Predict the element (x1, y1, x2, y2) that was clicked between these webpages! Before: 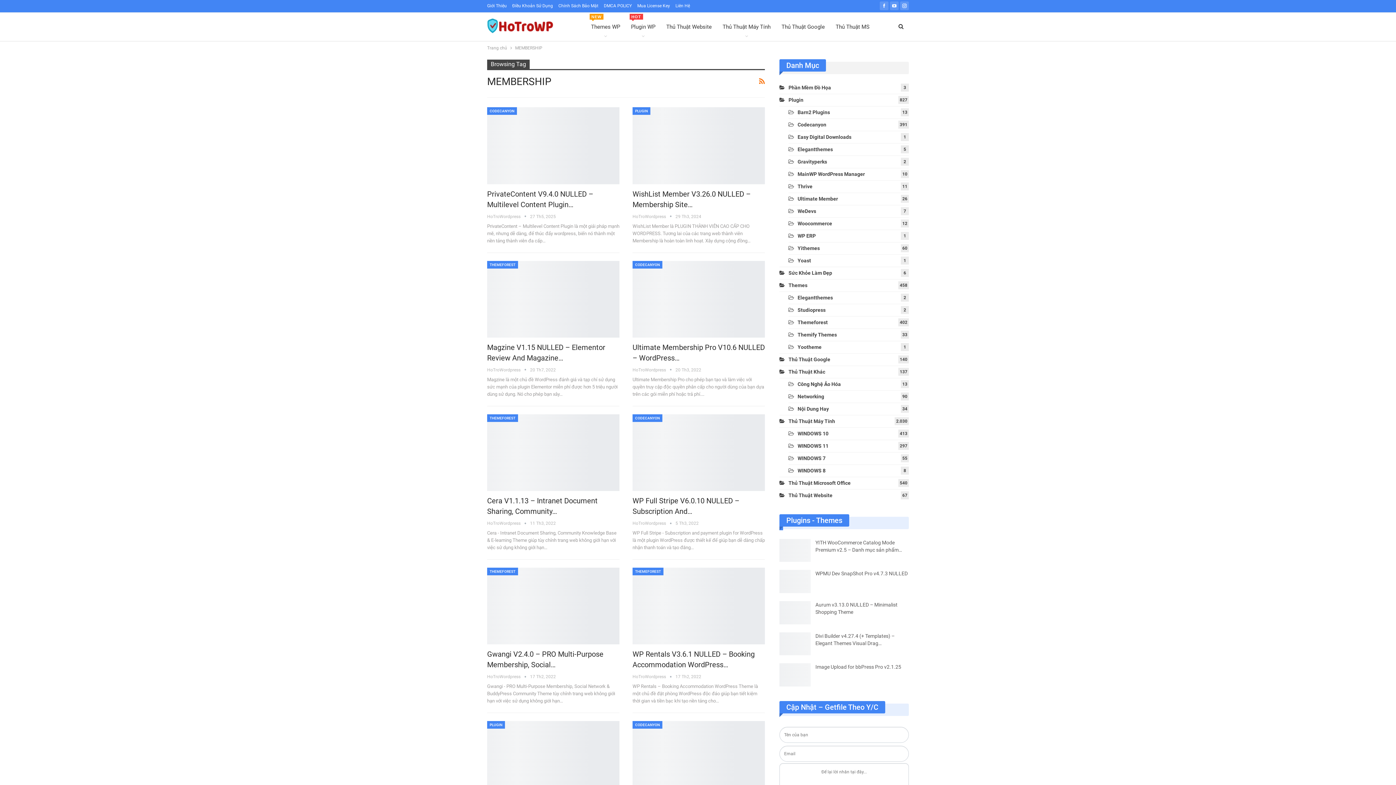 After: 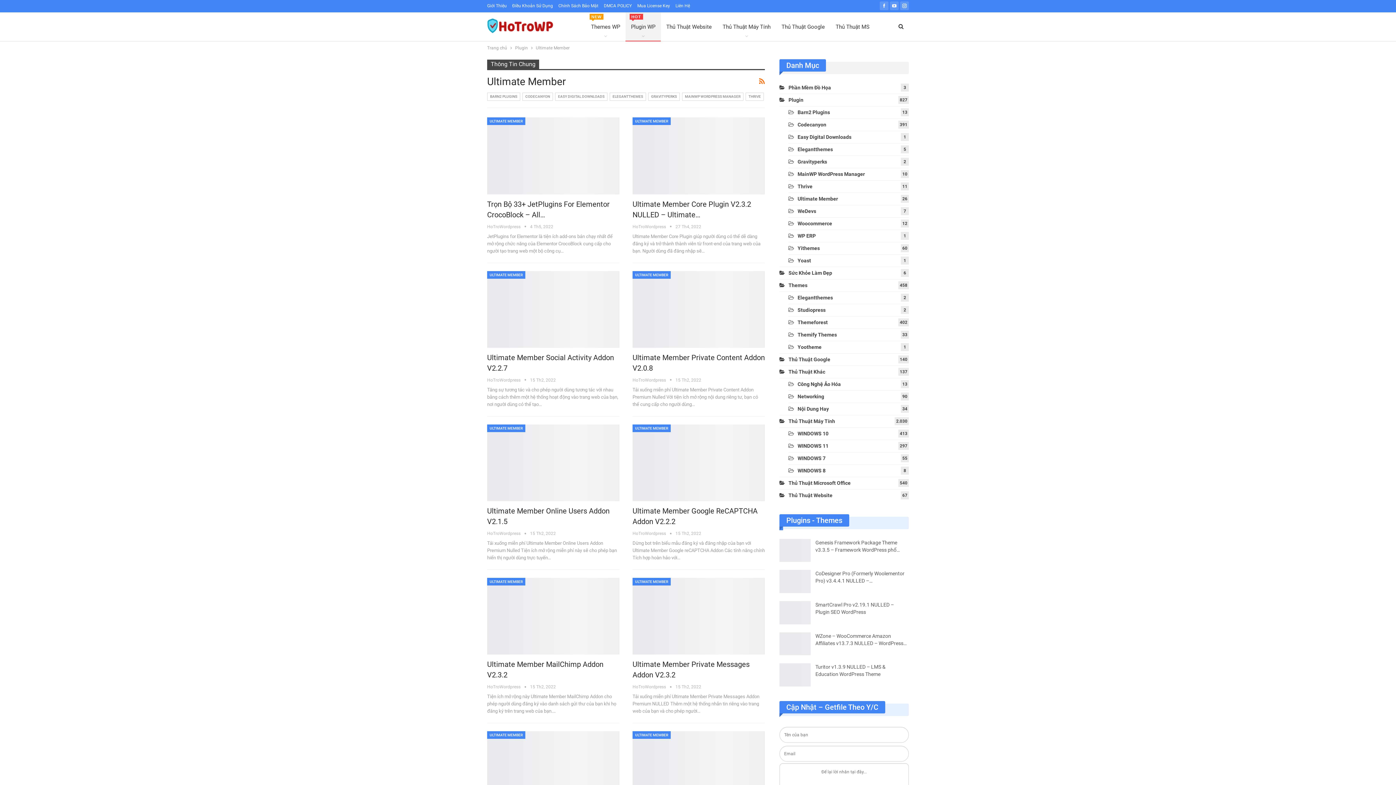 Action: label: Ultimate Member
26 bbox: (788, 196, 838, 201)